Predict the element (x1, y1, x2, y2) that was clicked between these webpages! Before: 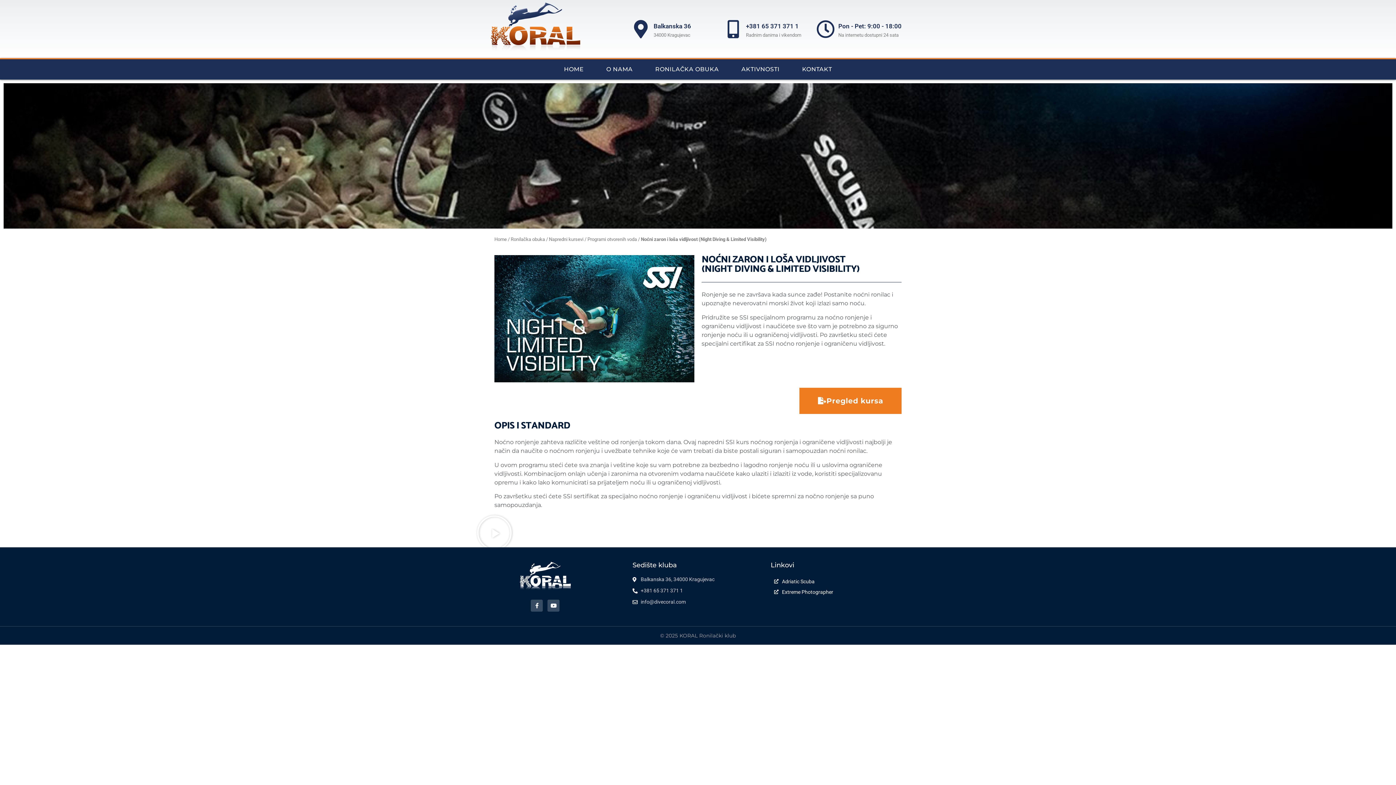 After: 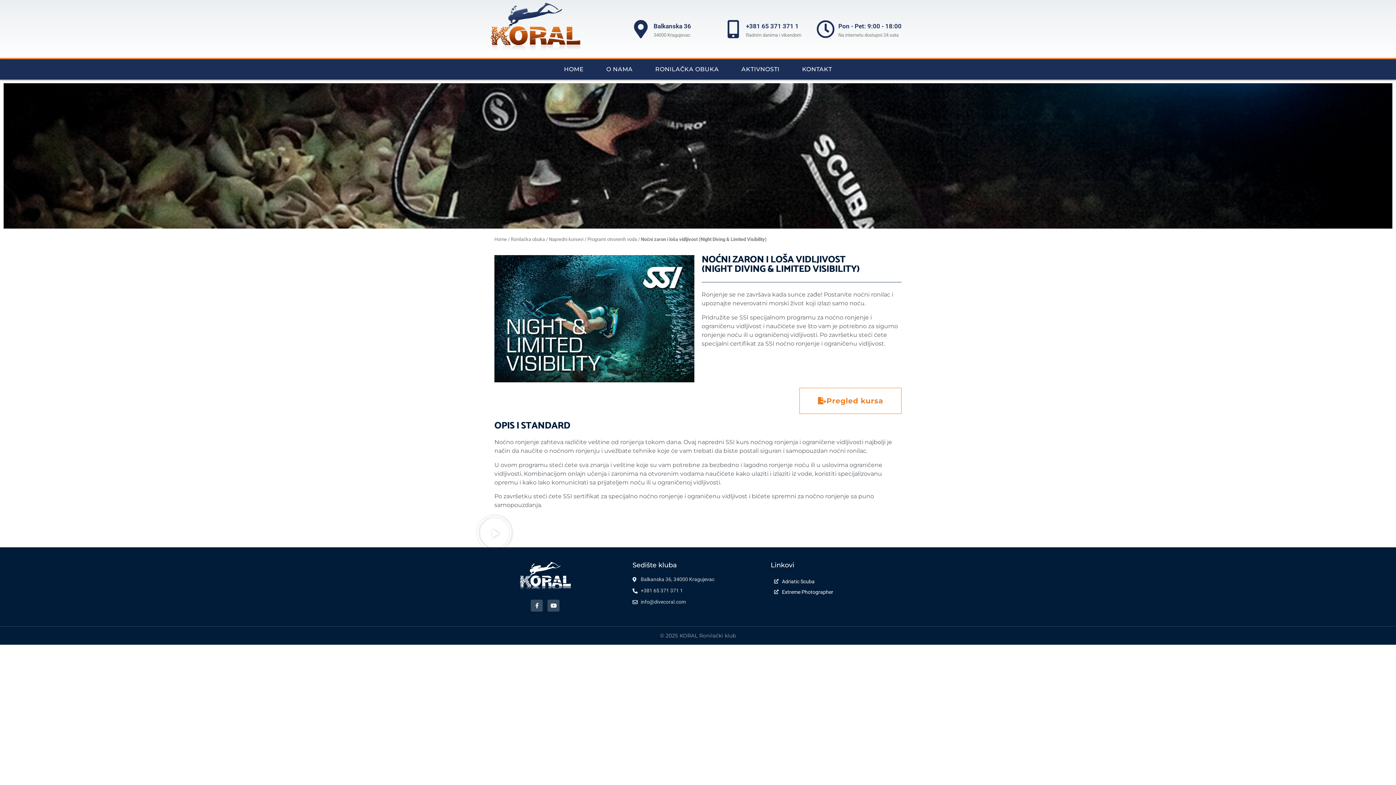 Action: label: Pregled kursa bbox: (799, 388, 901, 414)